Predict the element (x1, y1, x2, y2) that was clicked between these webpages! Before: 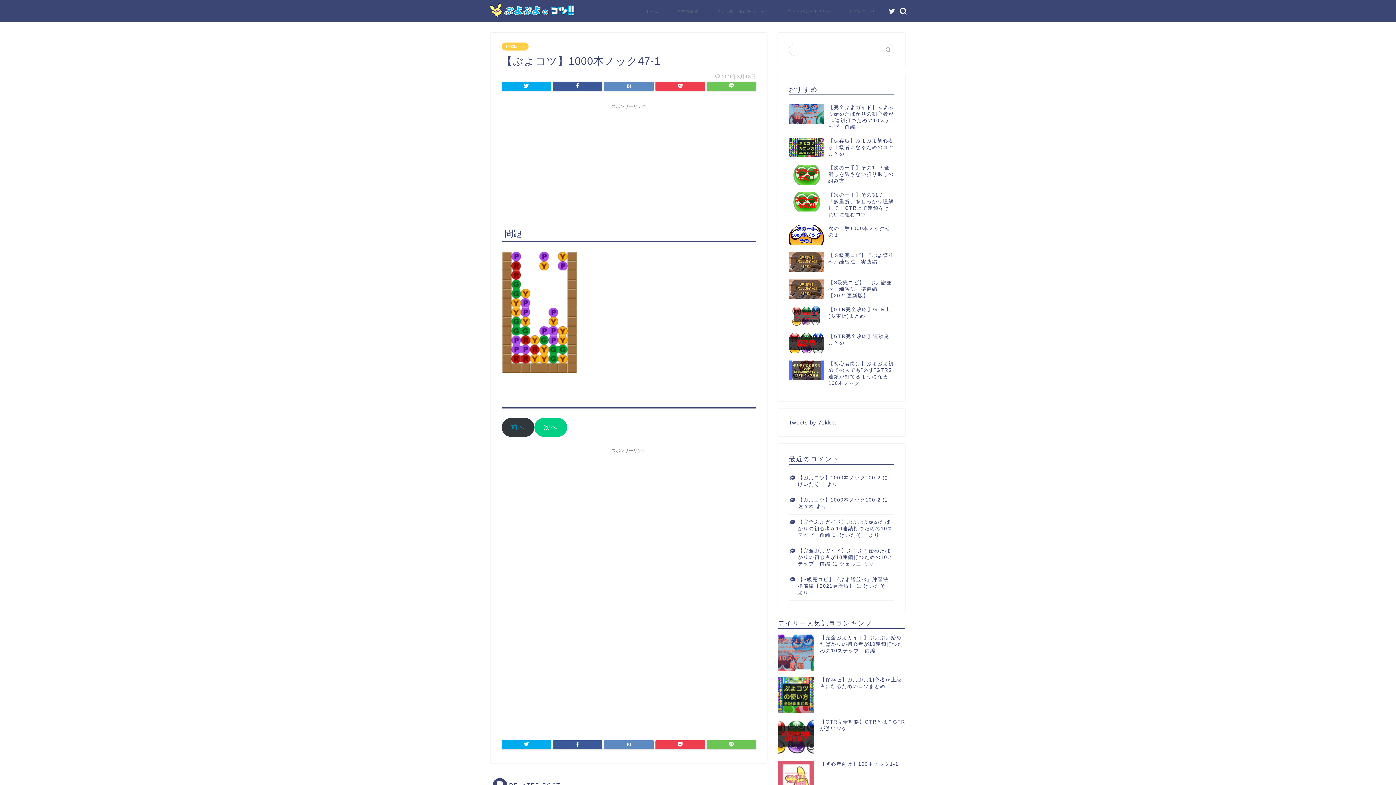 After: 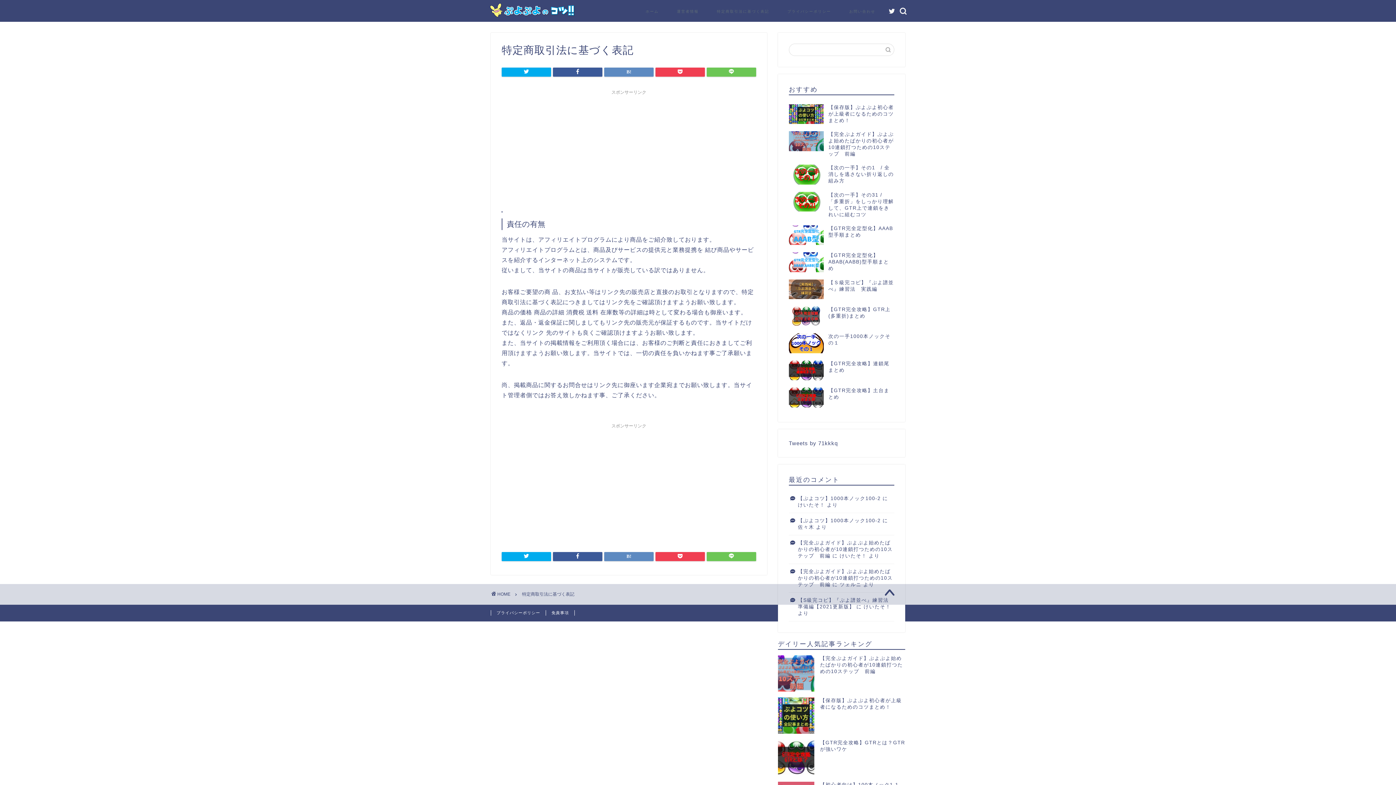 Action: bbox: (708, 5, 778, 20) label: 特定商取引法に基づく表記